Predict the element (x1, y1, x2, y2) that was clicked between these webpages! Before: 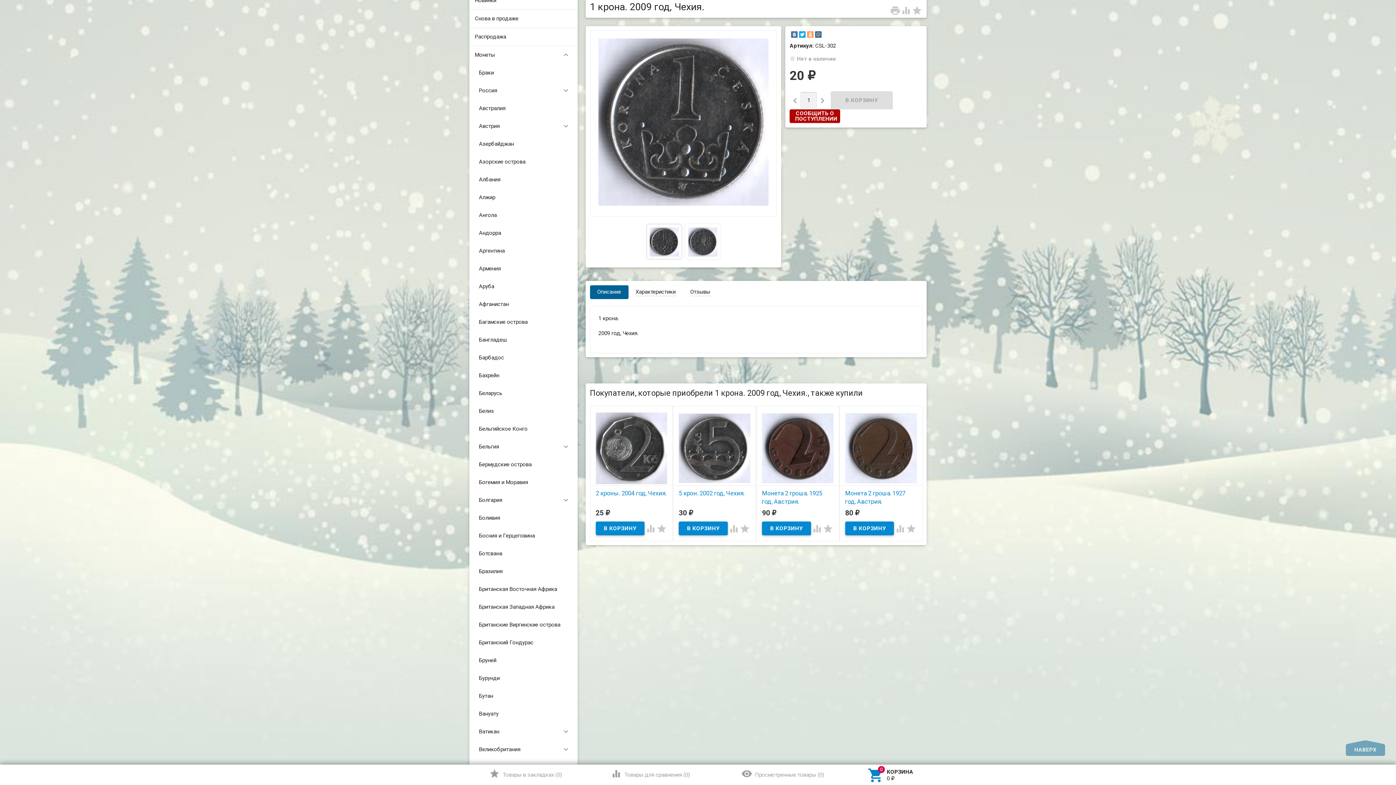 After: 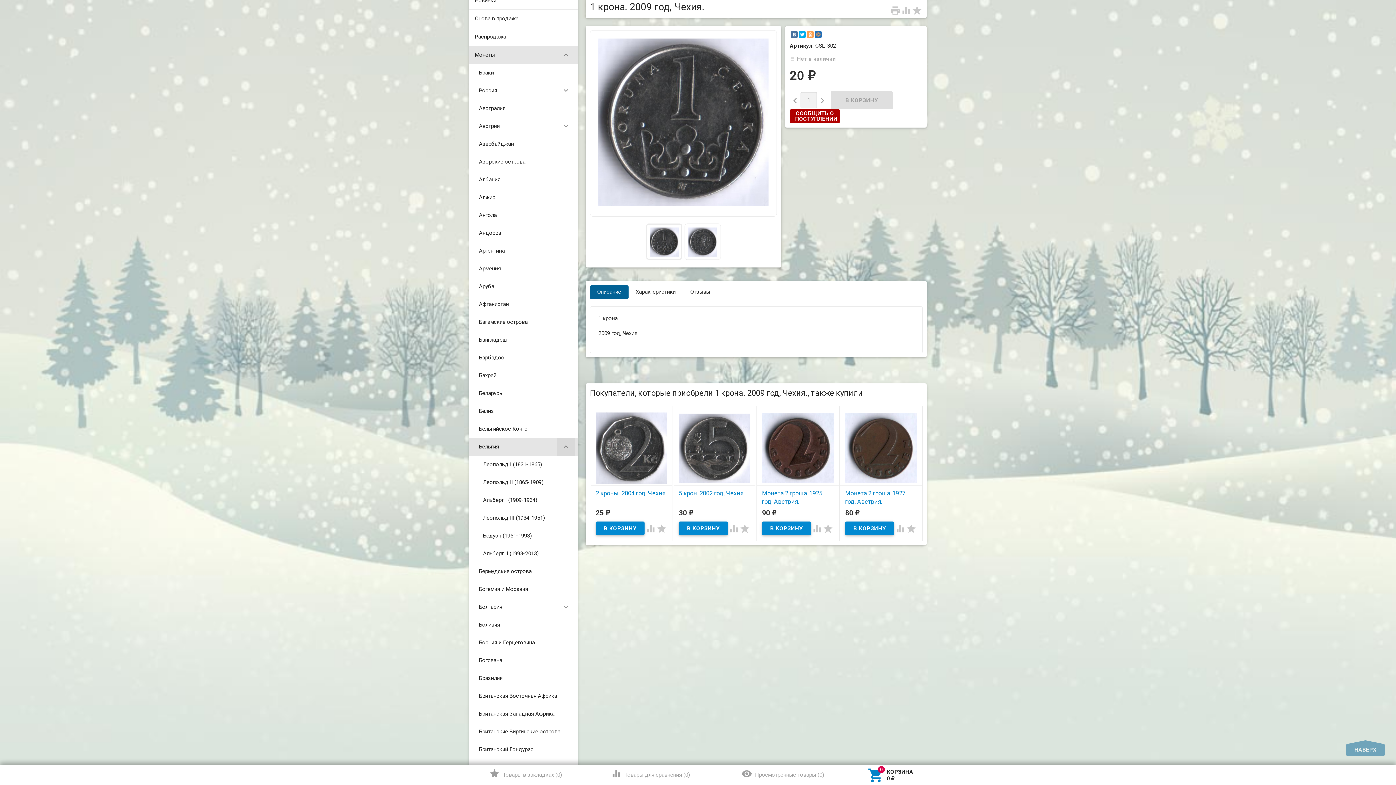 Action: bbox: (557, 438, 575, 455) label: 